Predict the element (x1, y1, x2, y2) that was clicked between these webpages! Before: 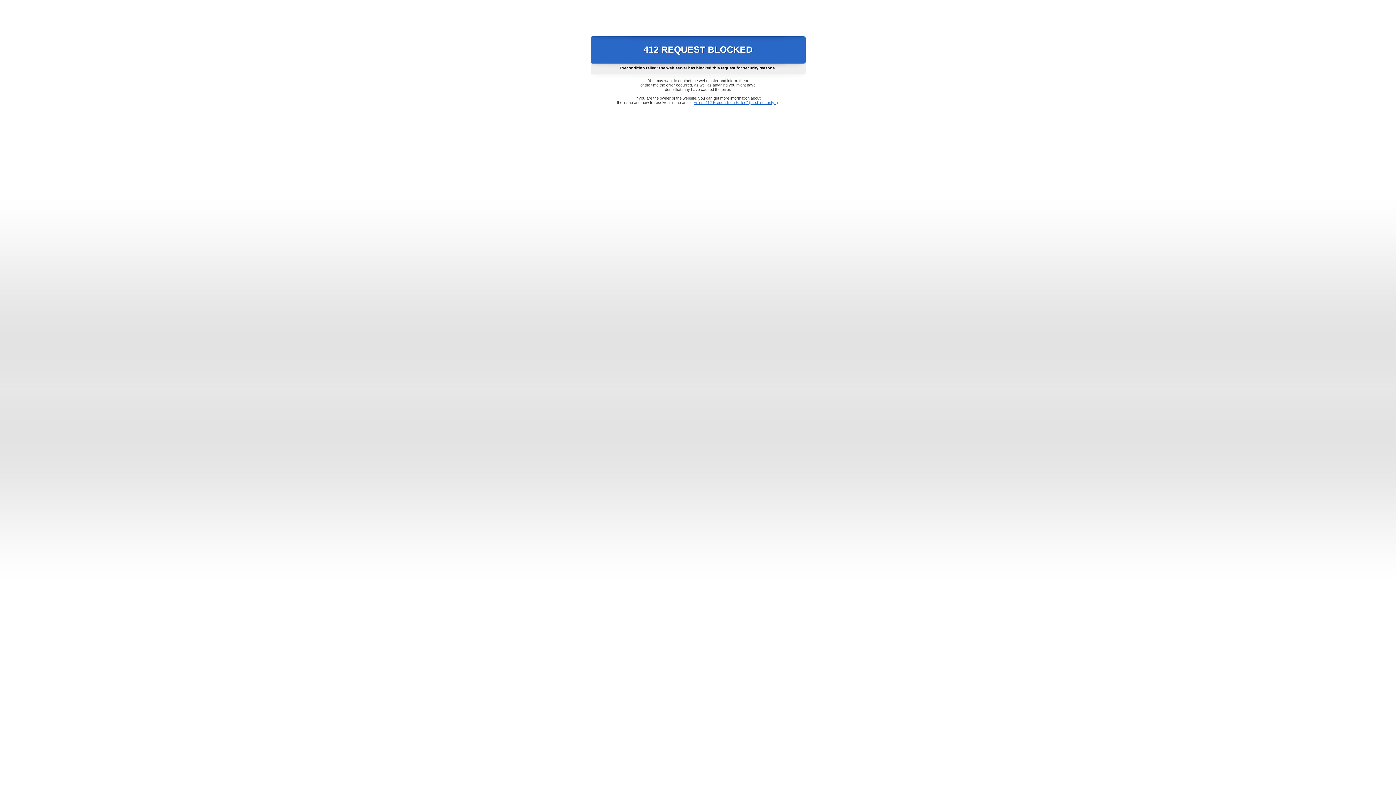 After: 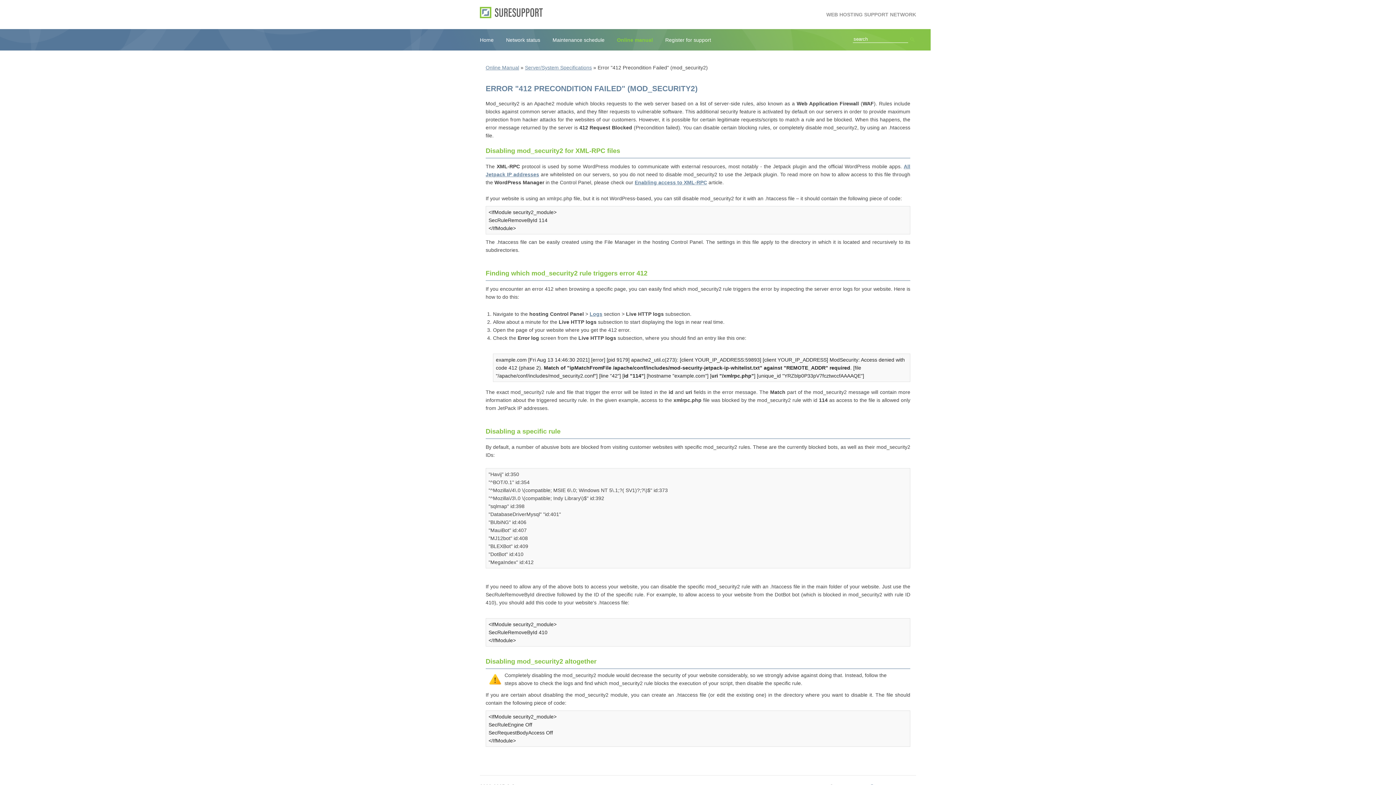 Action: bbox: (693, 100, 778, 104) label: Error "412 Precondition Failed" (mod_security2)